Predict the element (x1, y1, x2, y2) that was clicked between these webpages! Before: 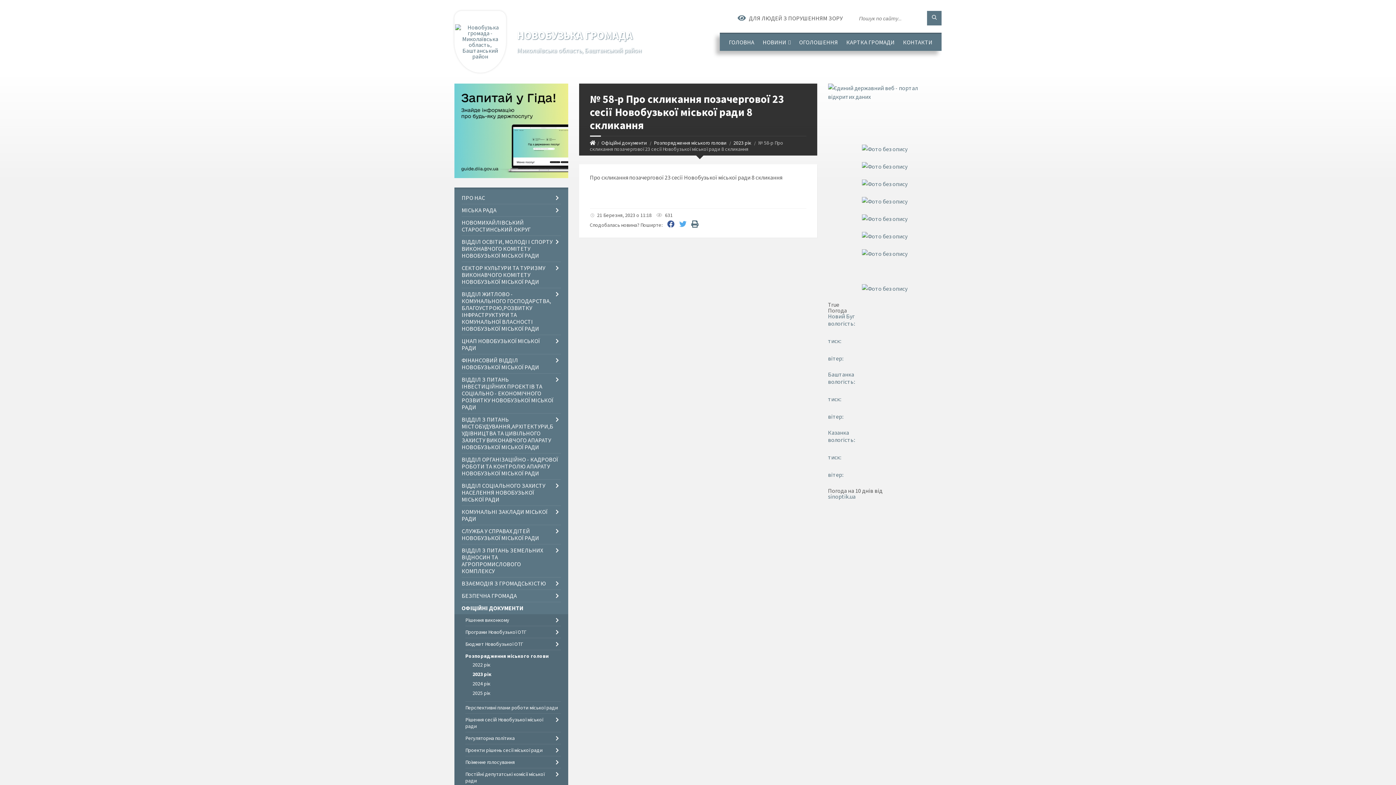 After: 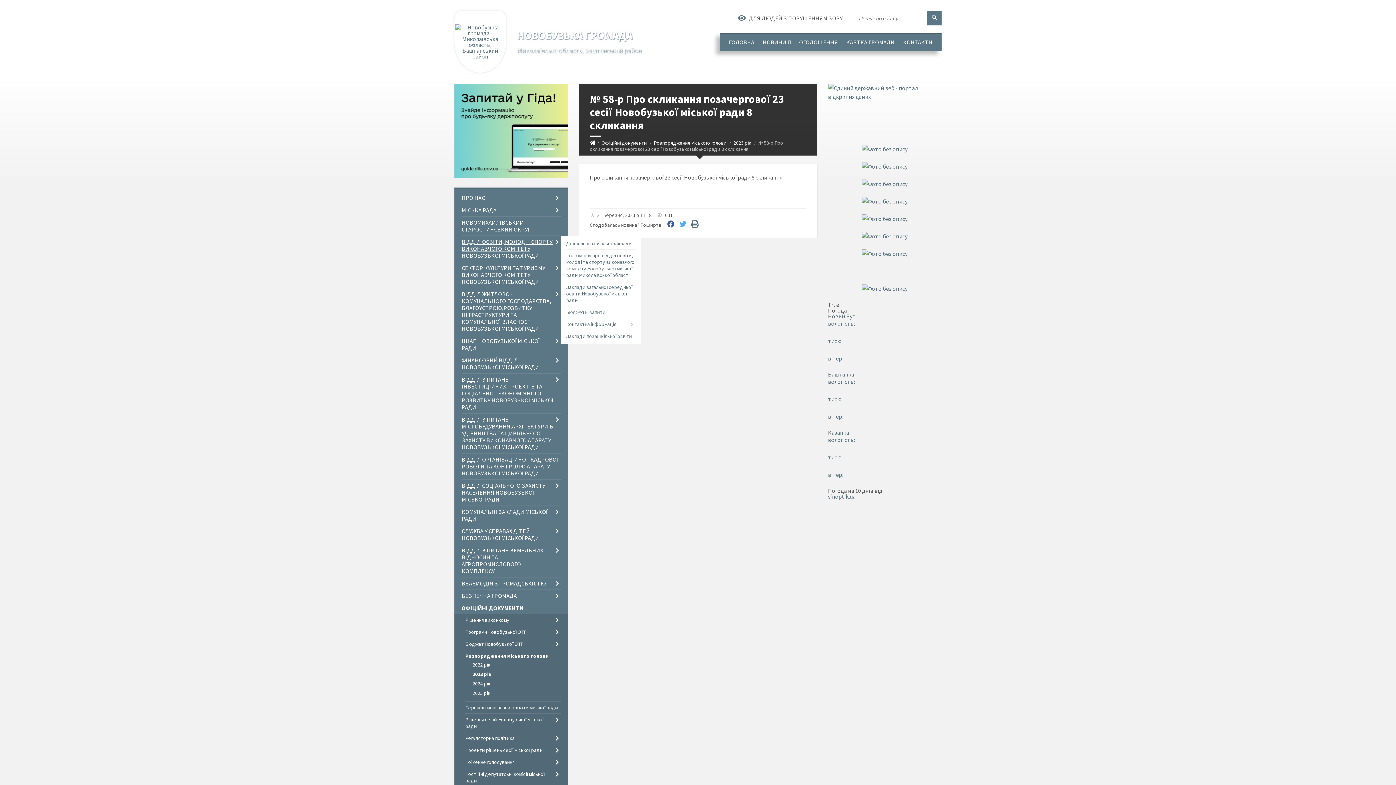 Action: bbox: (461, 236, 560, 261) label: ВІДДІЛ ОСВІТИ, МОЛОДІ І СПОРТУ ВИКОНАВЧОГО КОМІТЕТУ НОВОБУЗЬКОЇ МІСЬКОЇ РАДИ